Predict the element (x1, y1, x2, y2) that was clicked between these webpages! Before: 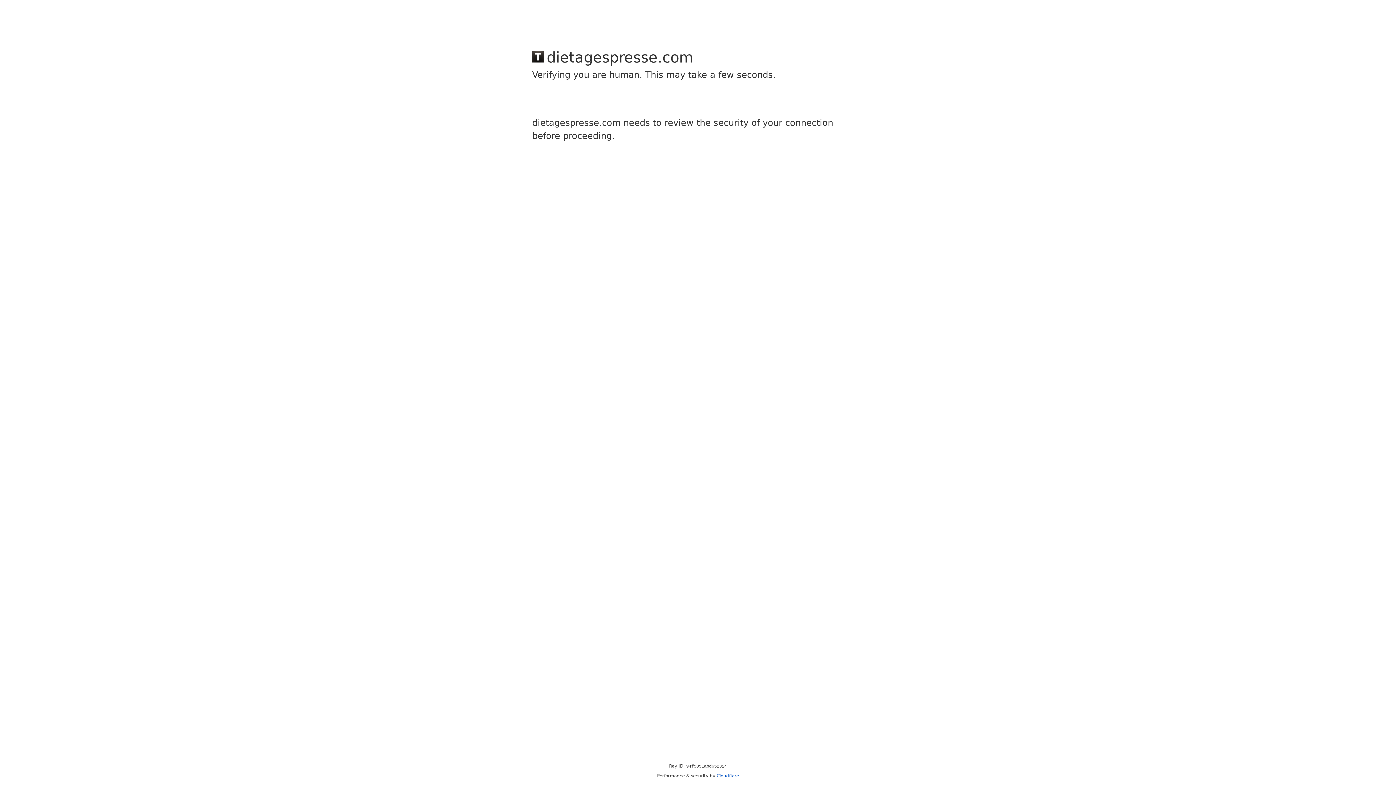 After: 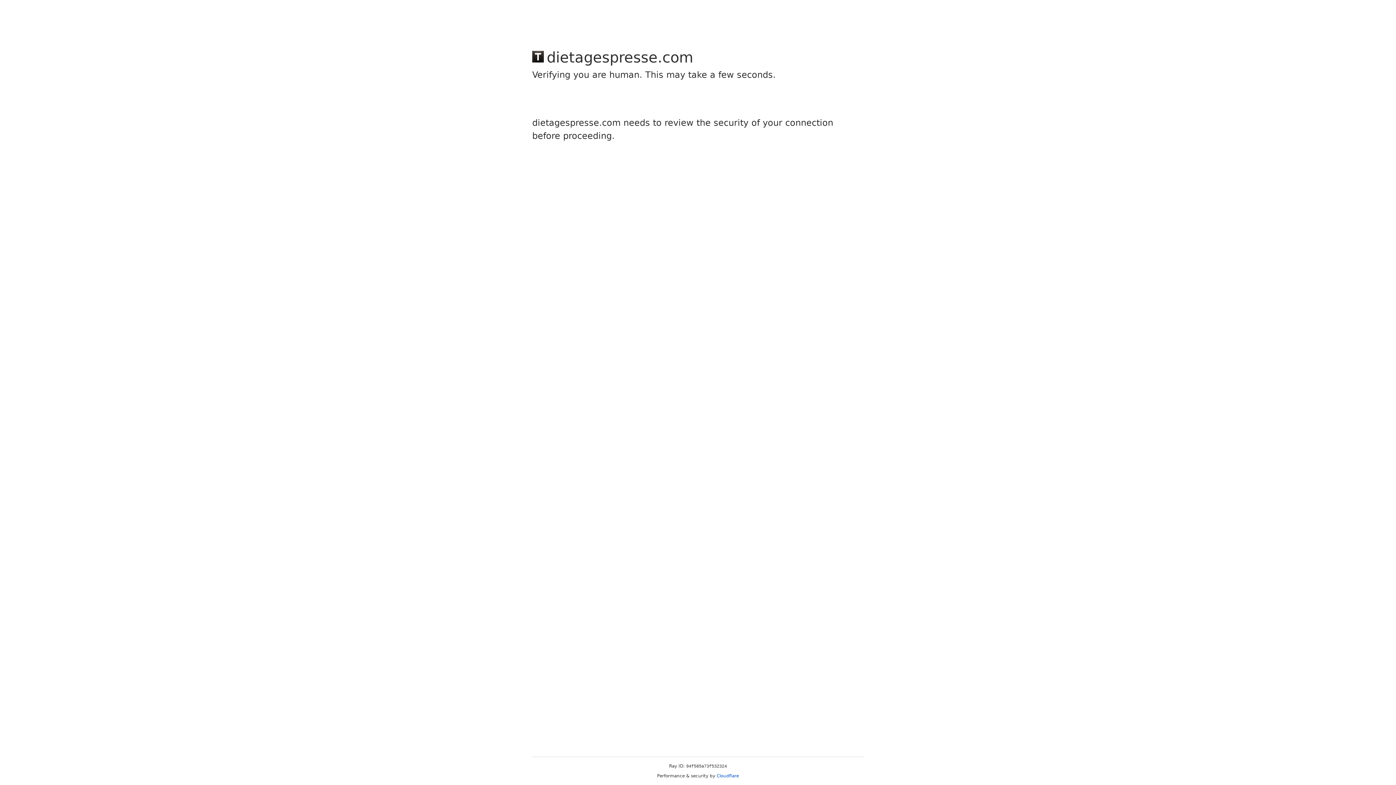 Action: bbox: (716, 773, 739, 778) label: Cloudflare